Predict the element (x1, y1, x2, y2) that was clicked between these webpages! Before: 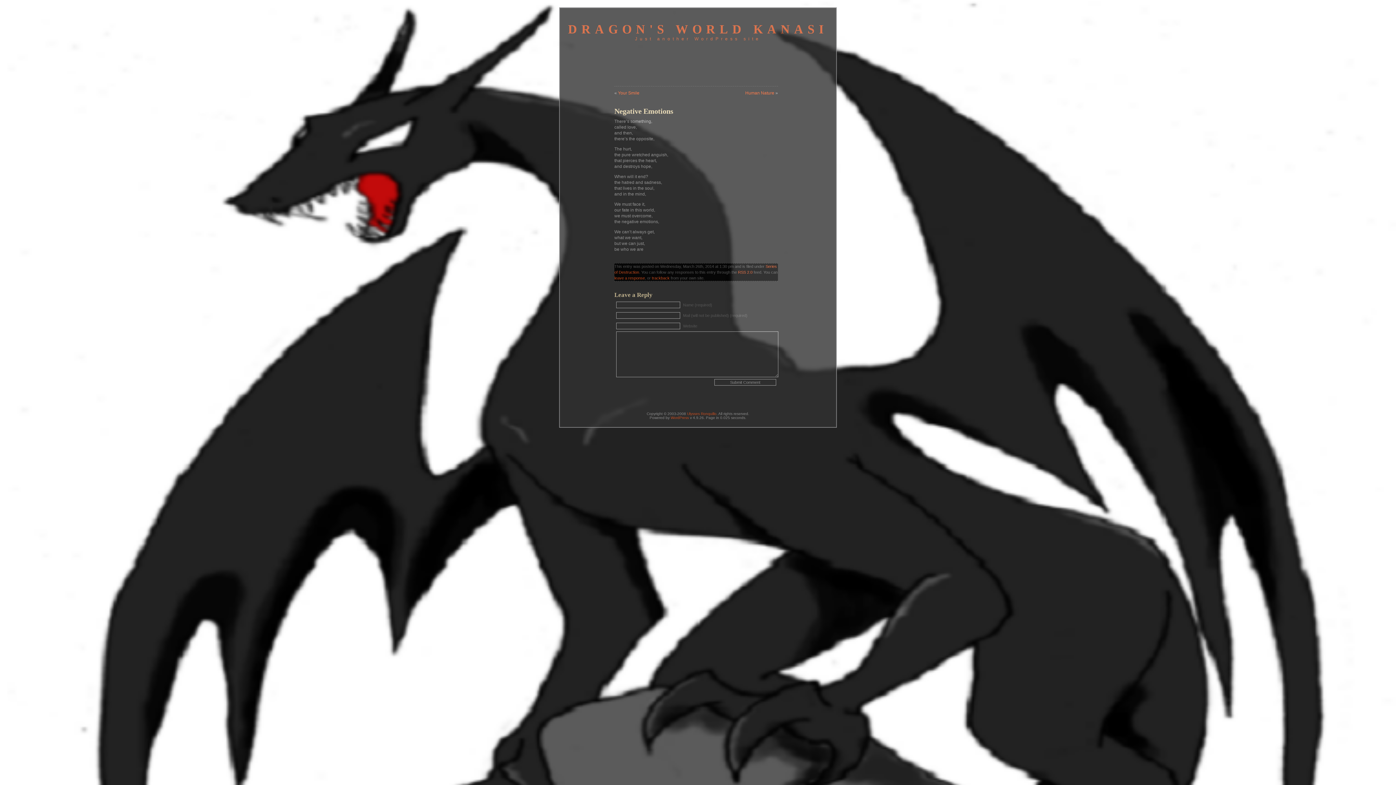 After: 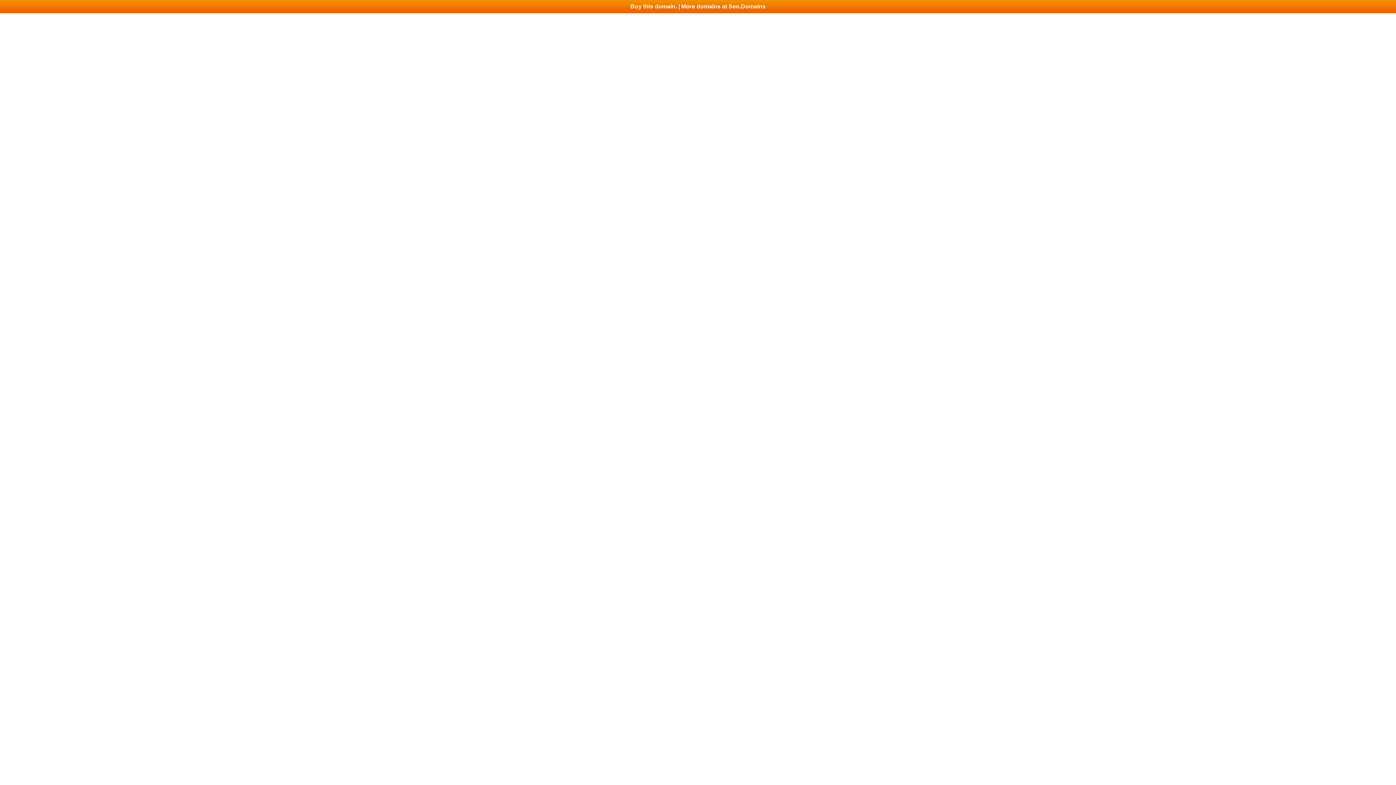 Action: label: Ulysses Ronquillo bbox: (687, 412, 716, 416)